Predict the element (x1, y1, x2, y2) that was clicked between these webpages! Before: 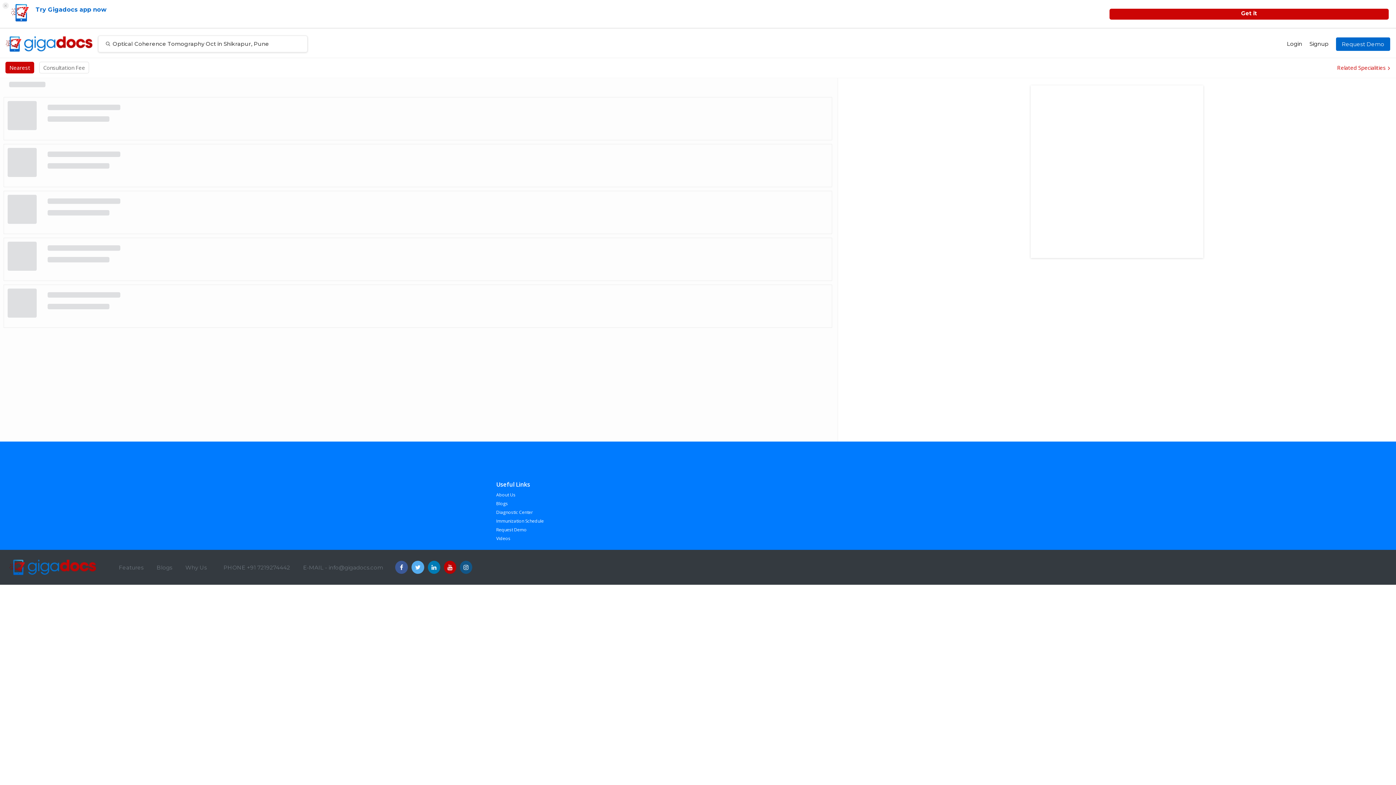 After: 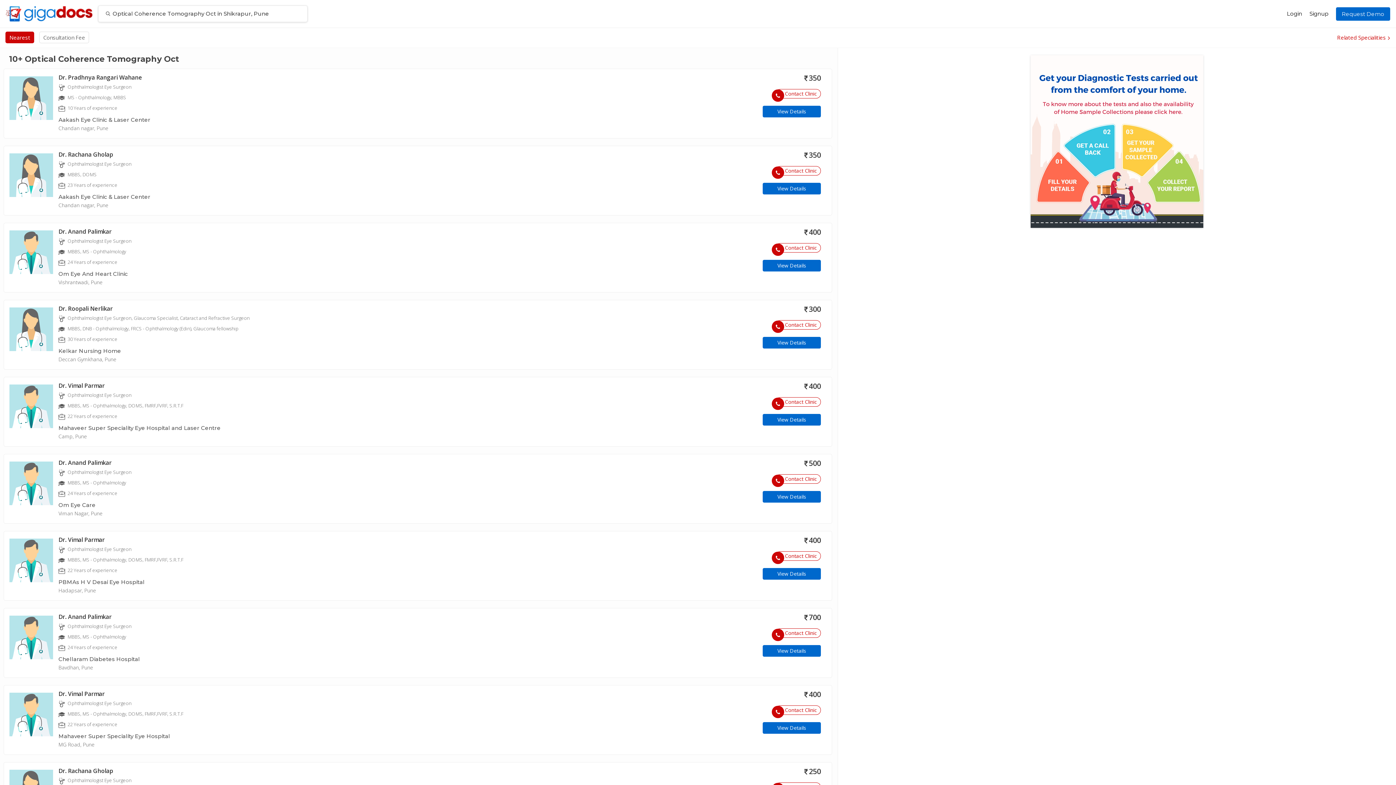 Action: label: × bbox: (2, 2, 8, 8)